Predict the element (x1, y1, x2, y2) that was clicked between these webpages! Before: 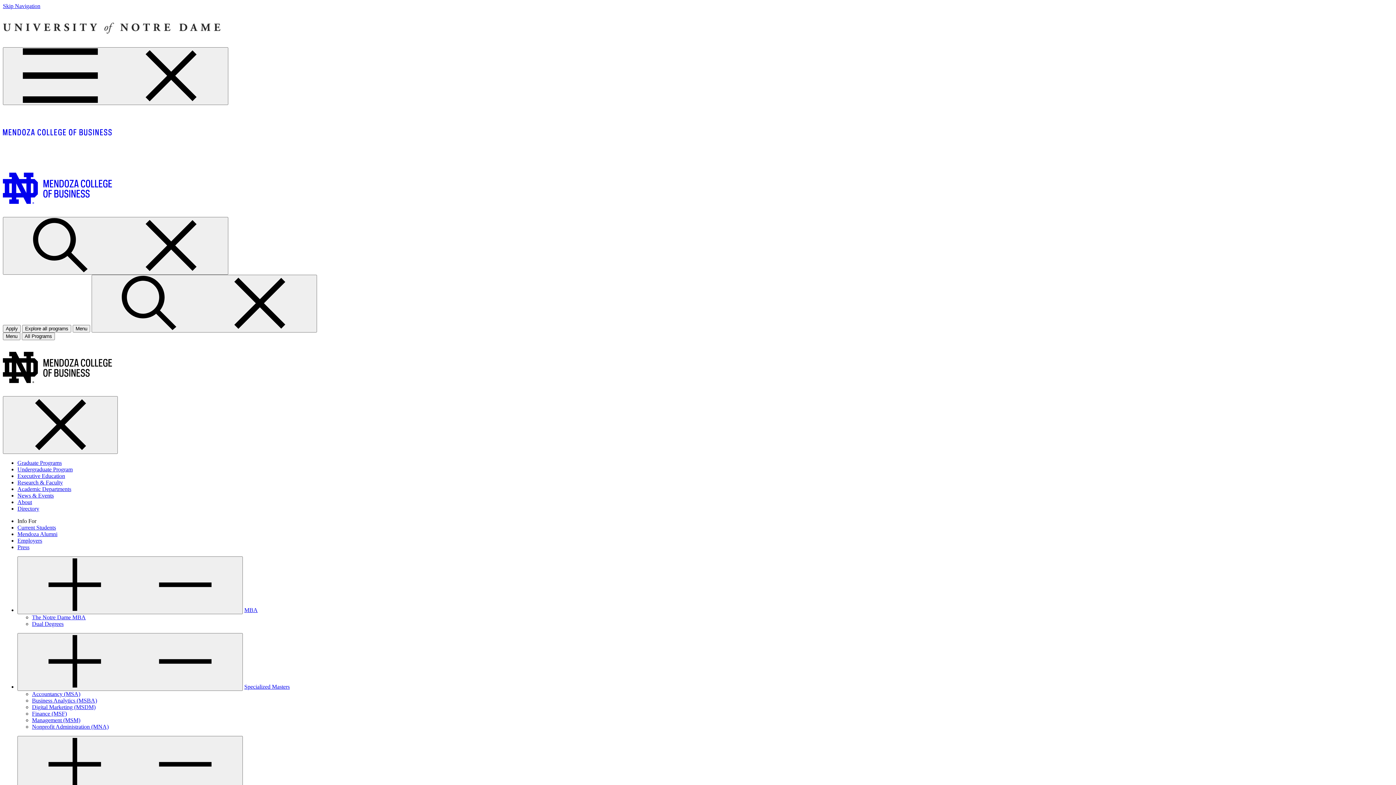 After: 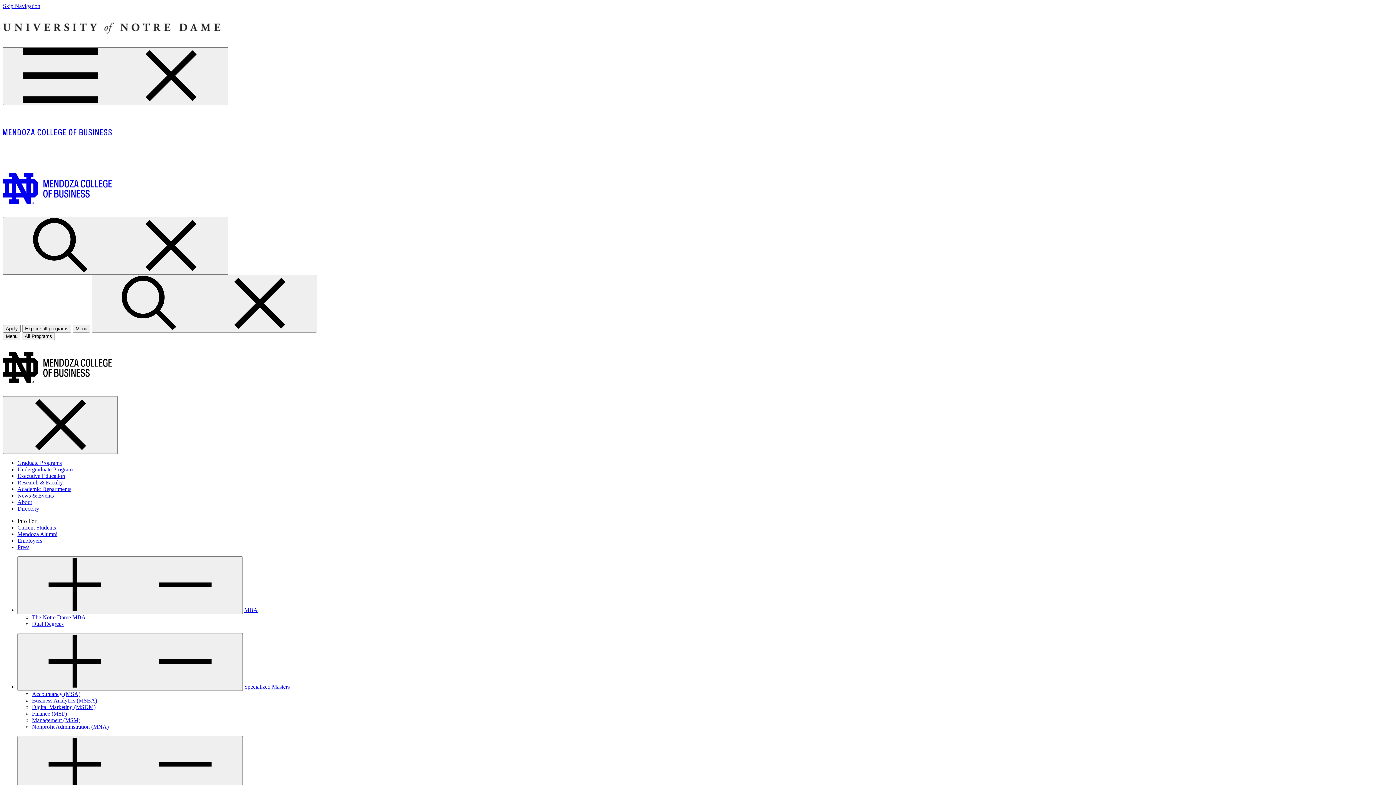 Action: label: About bbox: (17, 499, 32, 505)